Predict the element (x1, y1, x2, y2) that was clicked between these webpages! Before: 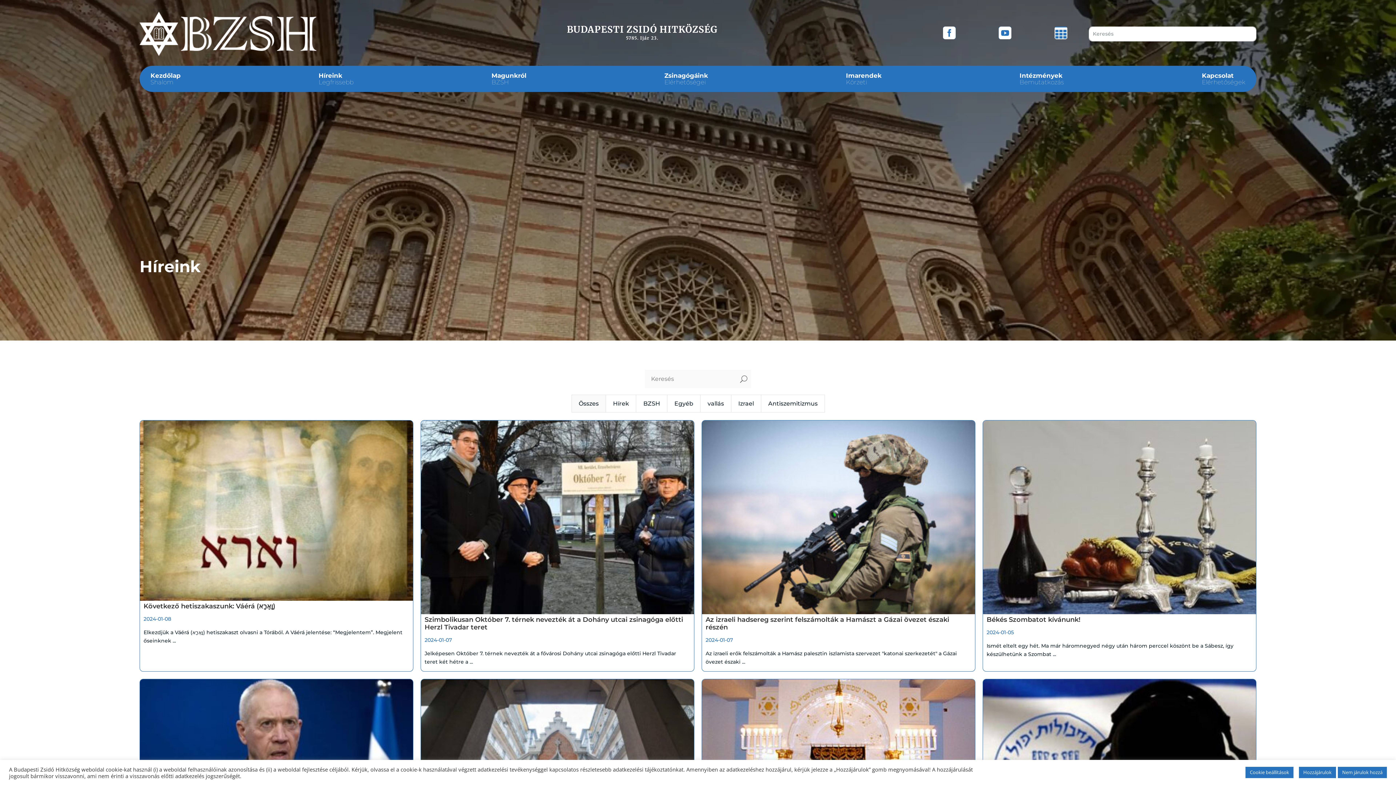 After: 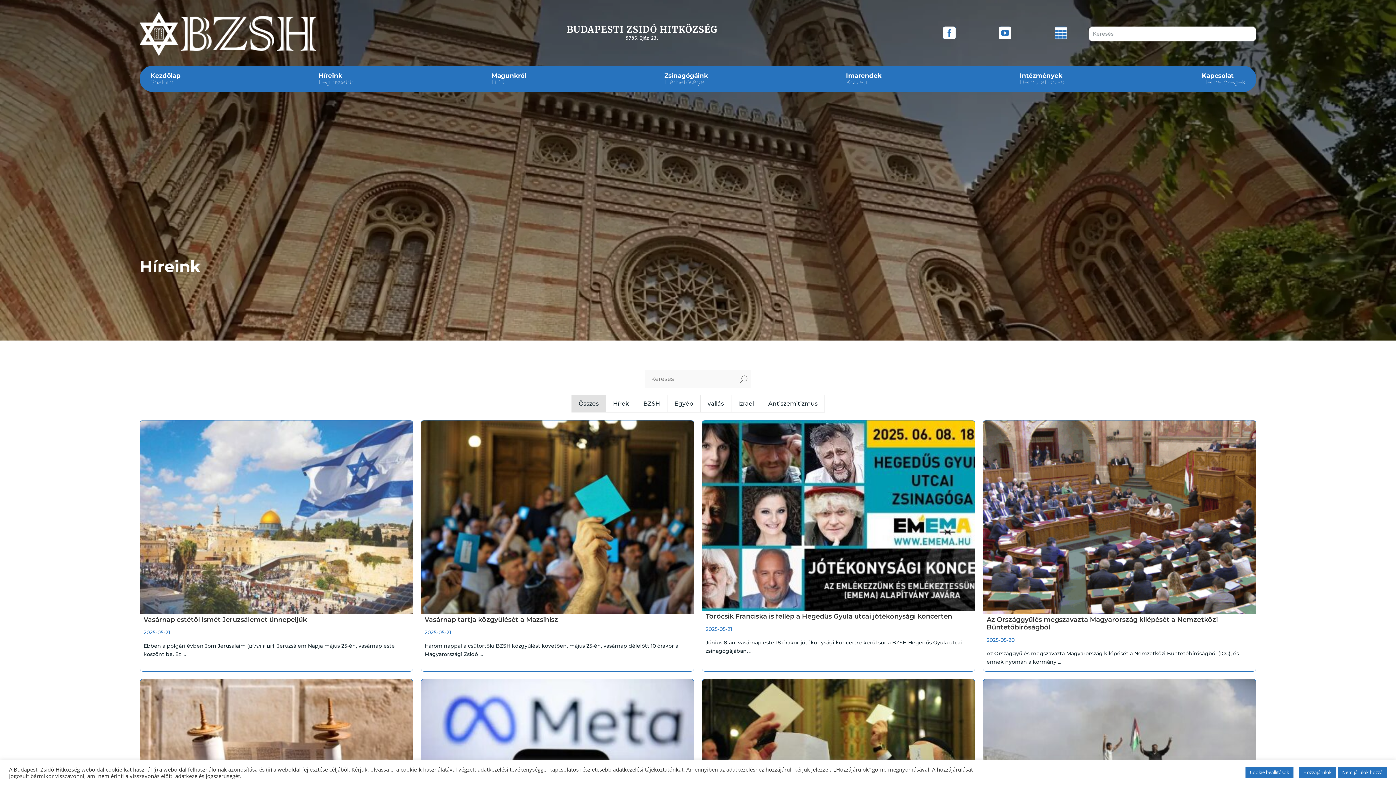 Action: bbox: (571, 394, 606, 412) label: Összes